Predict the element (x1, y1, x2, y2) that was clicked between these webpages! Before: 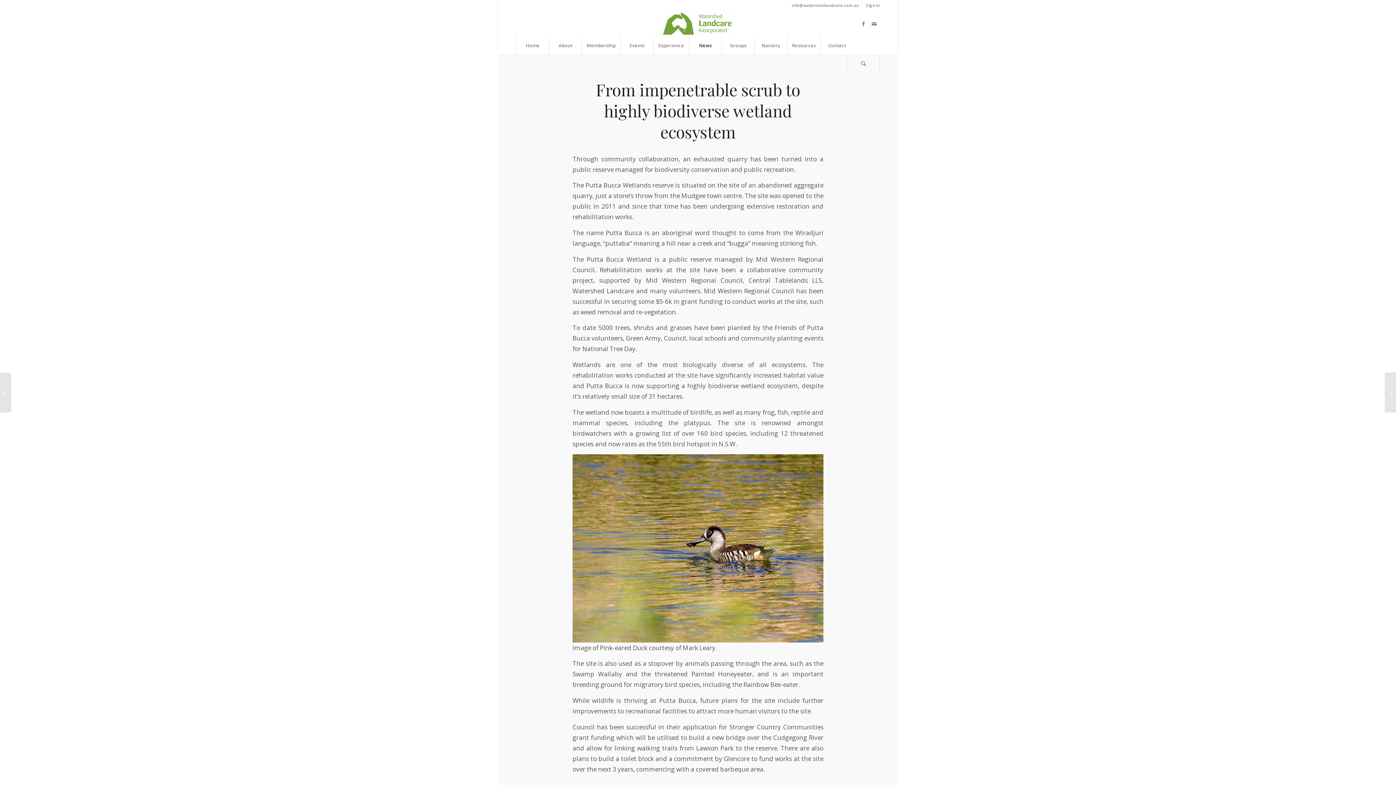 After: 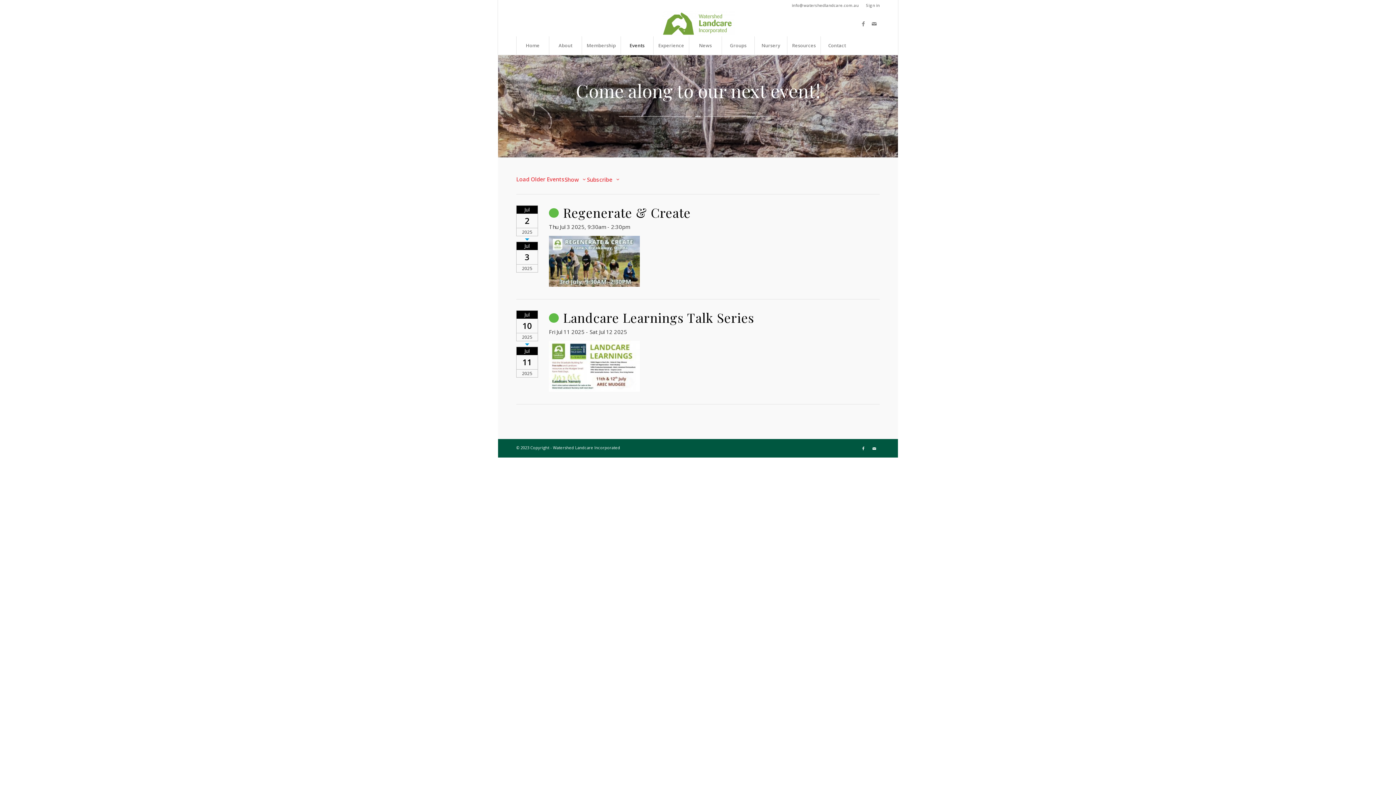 Action: label: Events bbox: (620, 36, 653, 54)